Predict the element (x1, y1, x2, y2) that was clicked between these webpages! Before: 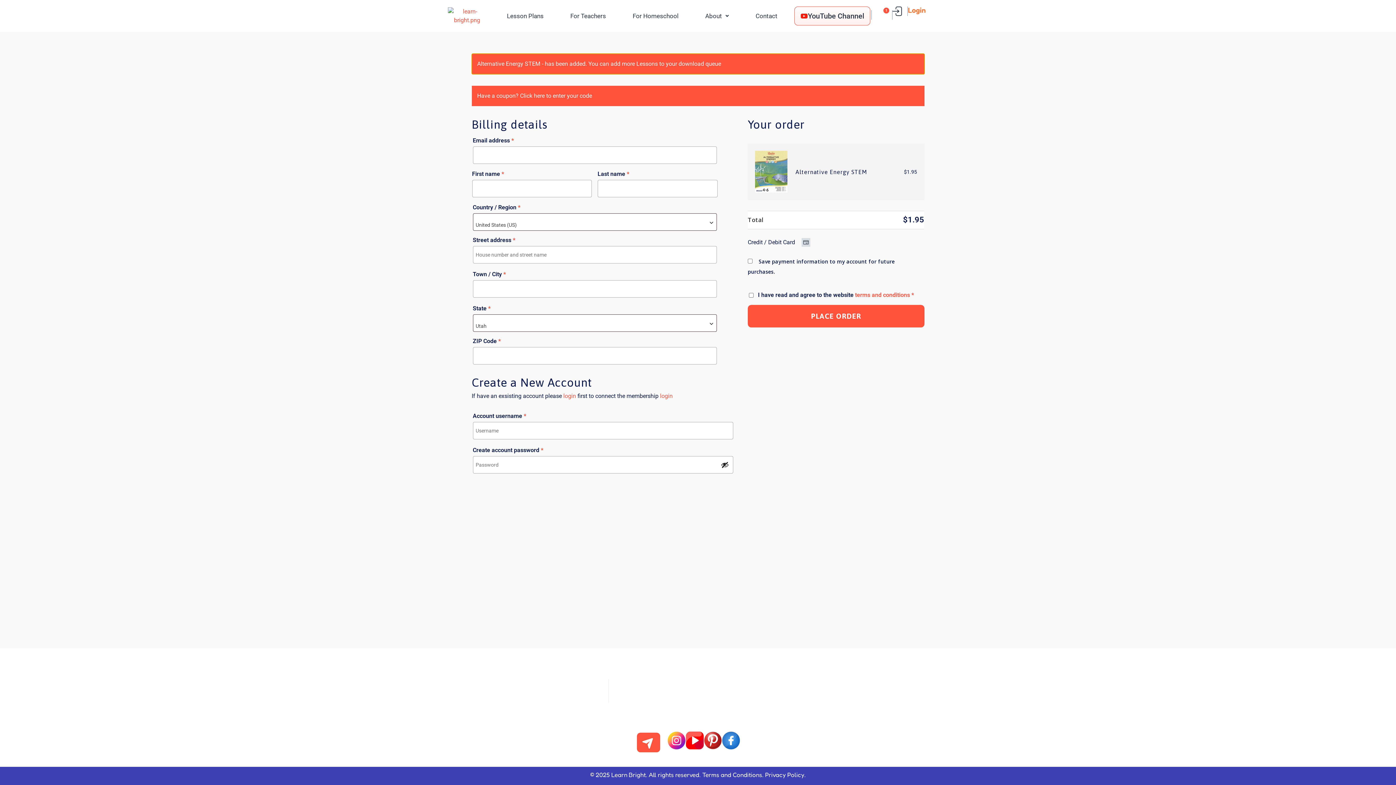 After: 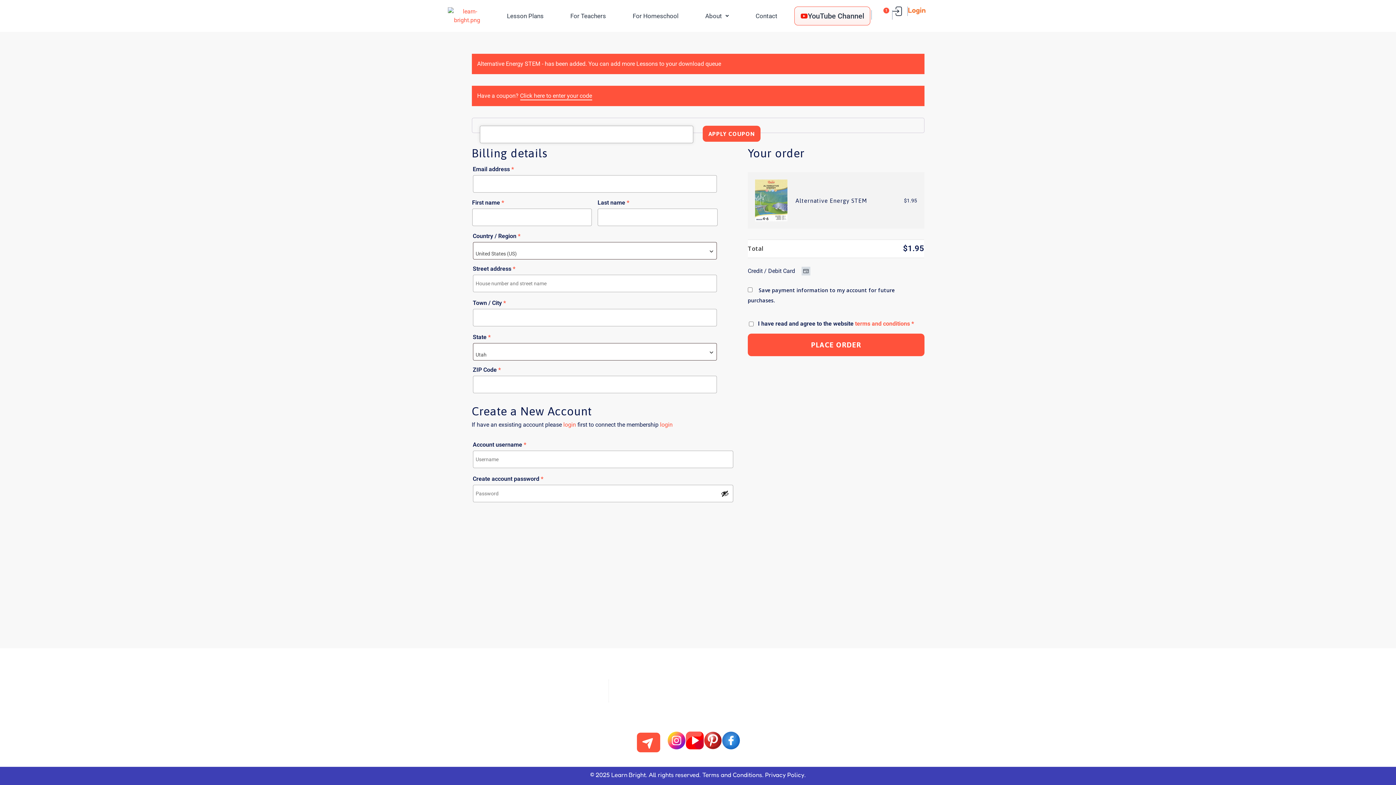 Action: label: Enter your coupon code bbox: (520, 91, 592, 100)